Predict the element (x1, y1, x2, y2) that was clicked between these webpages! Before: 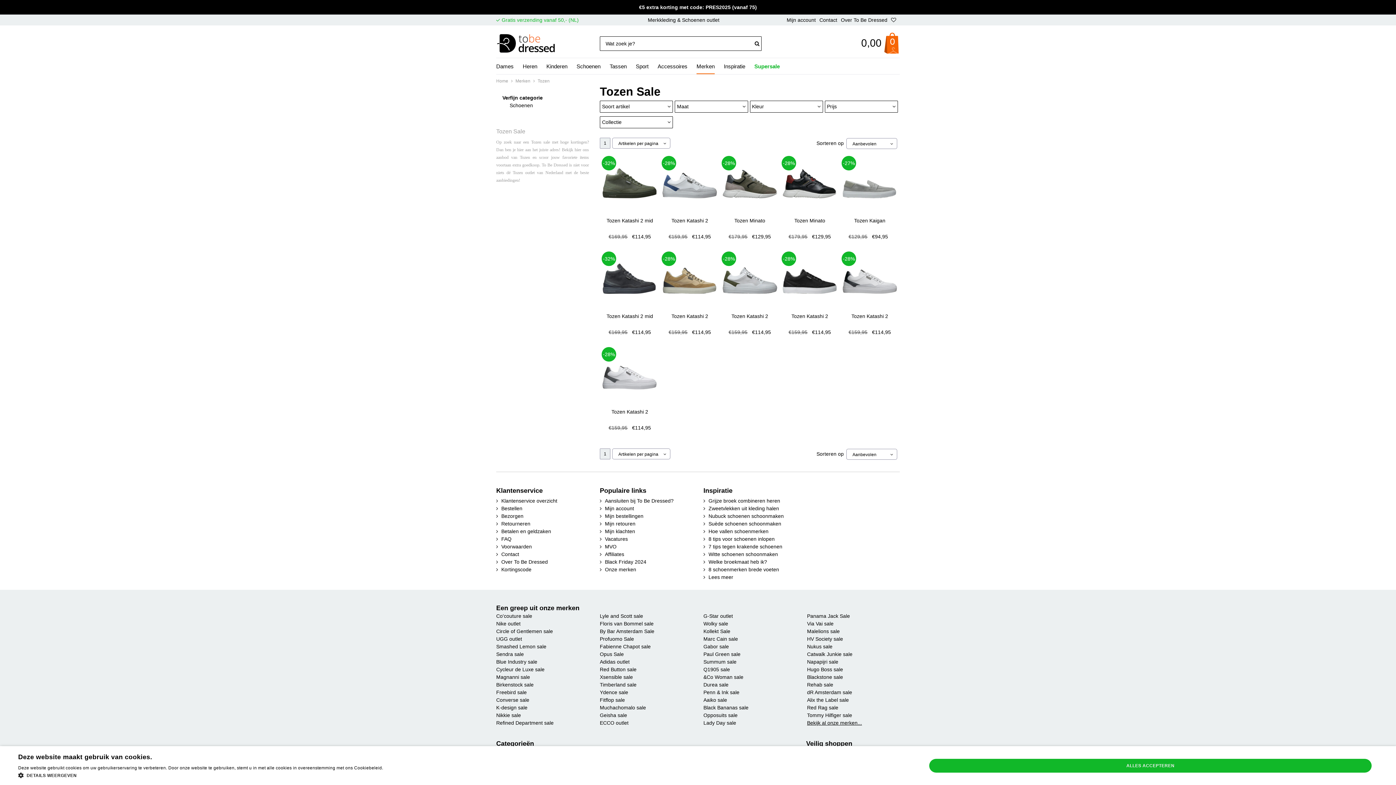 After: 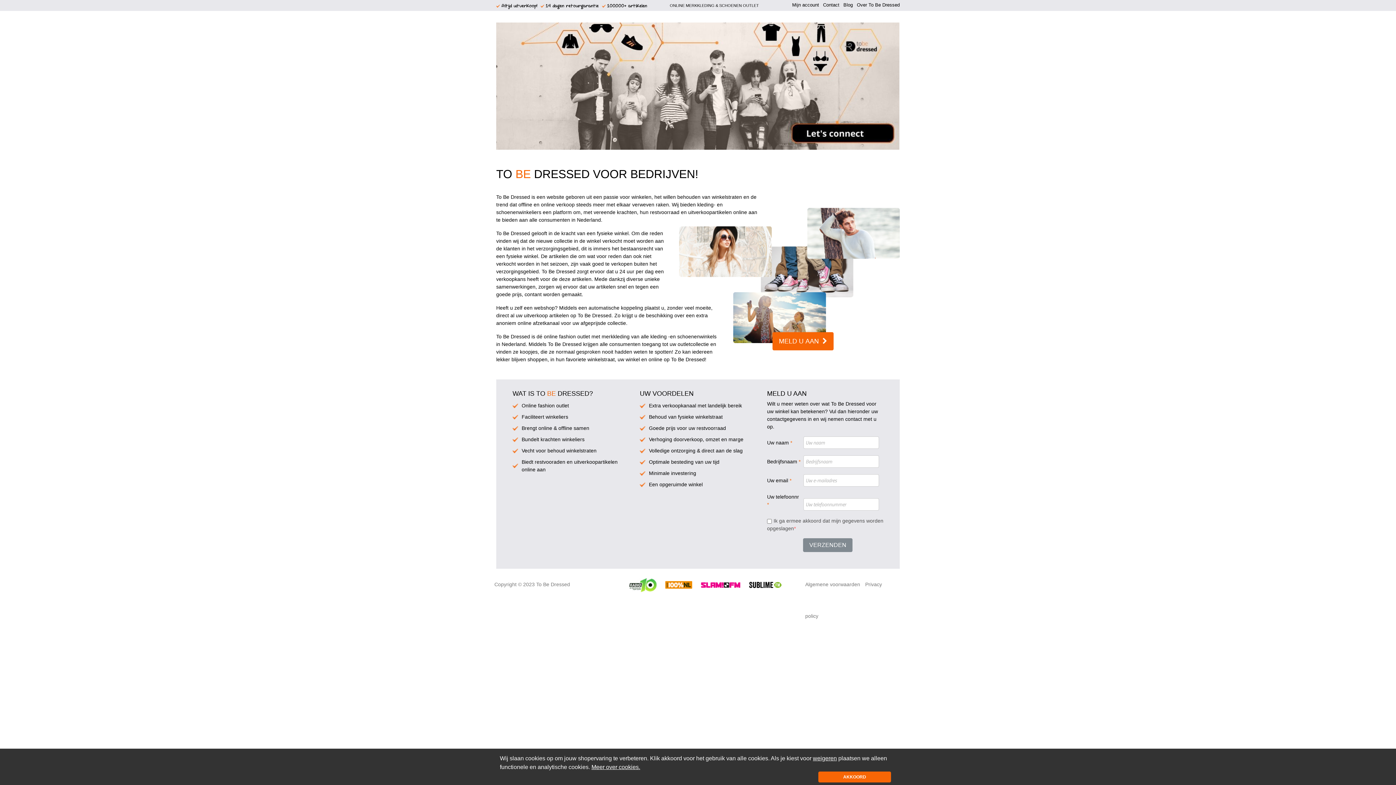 Action: label: Aansluiten bij To Be Dressed? bbox: (605, 498, 673, 504)